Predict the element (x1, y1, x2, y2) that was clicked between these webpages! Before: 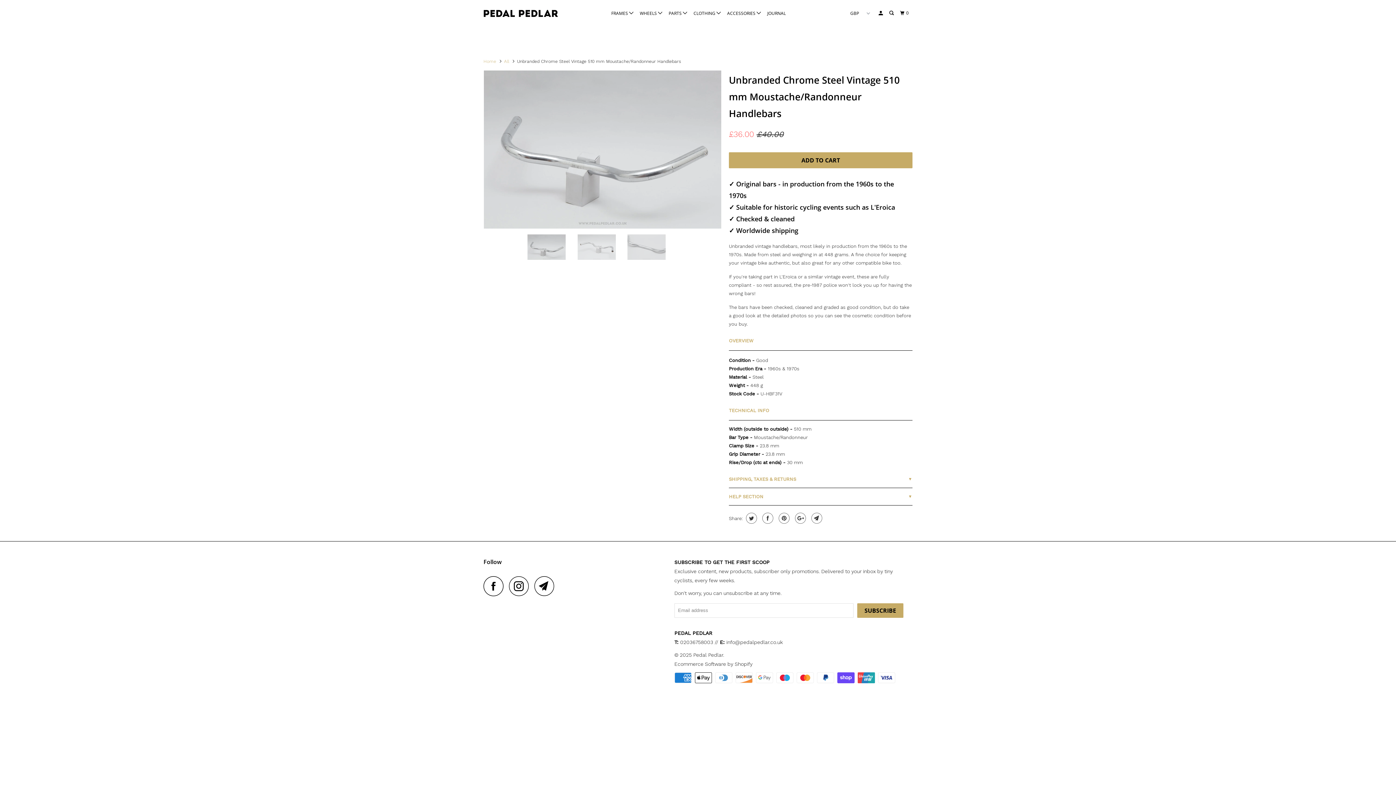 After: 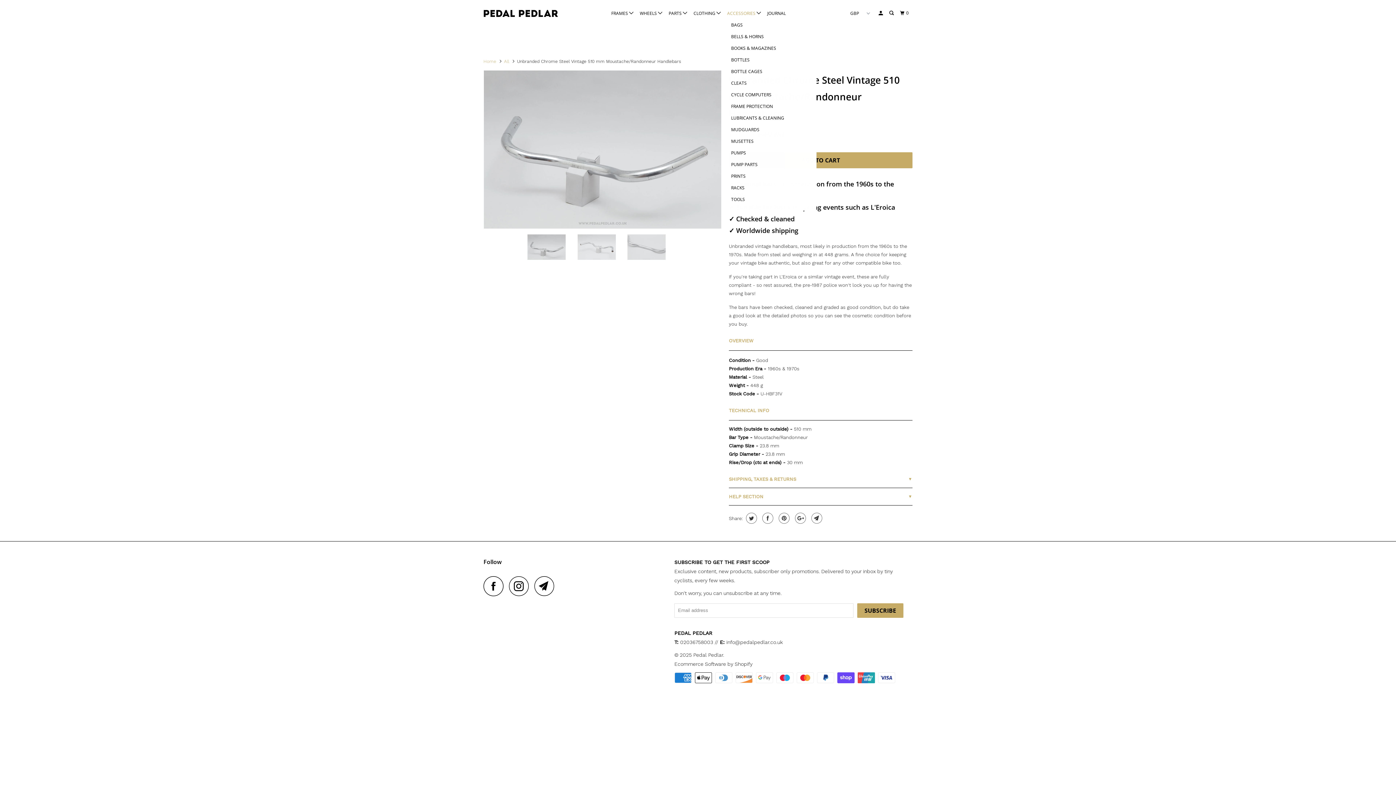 Action: bbox: (725, 7, 763, 19) label: ACCESSORIES 